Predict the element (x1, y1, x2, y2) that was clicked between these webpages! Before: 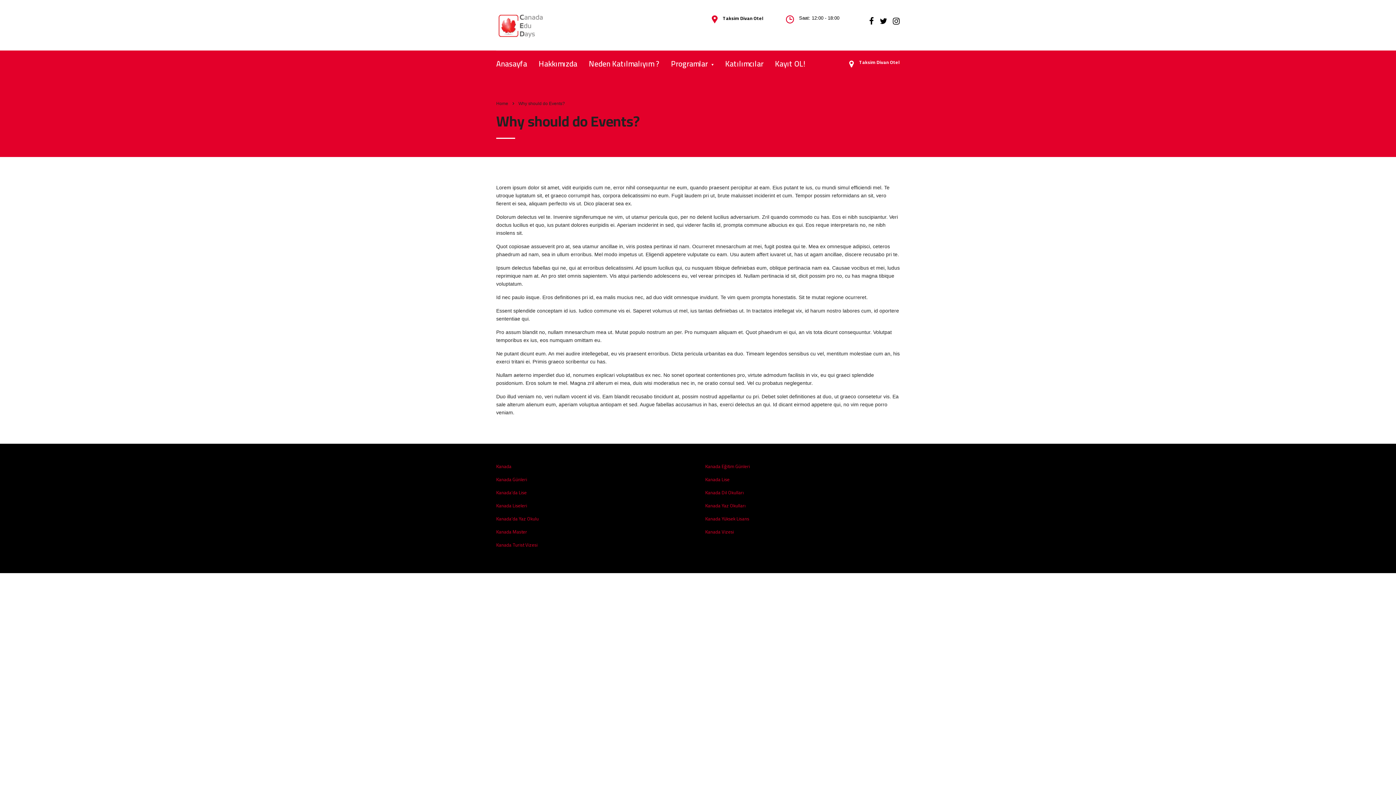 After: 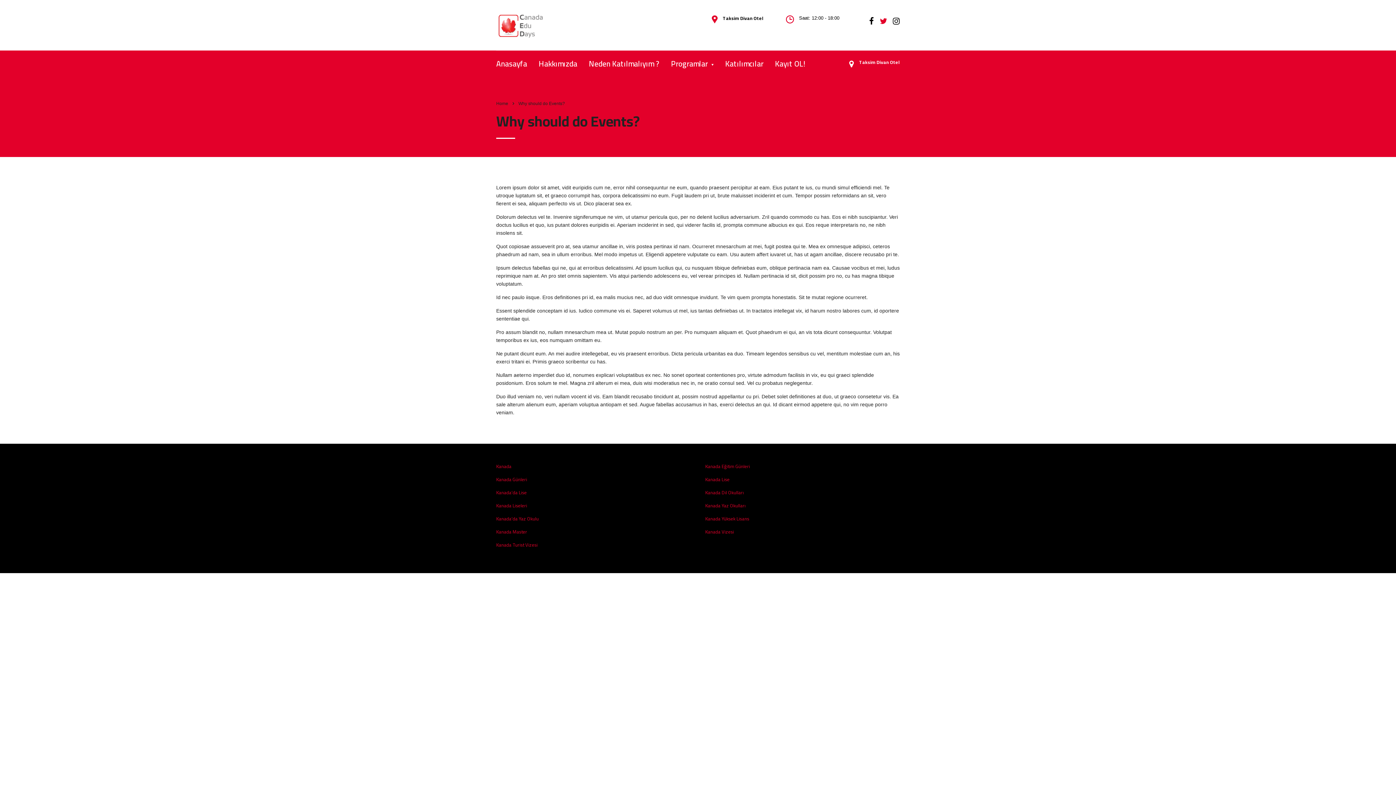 Action: bbox: (880, 17, 887, 25)